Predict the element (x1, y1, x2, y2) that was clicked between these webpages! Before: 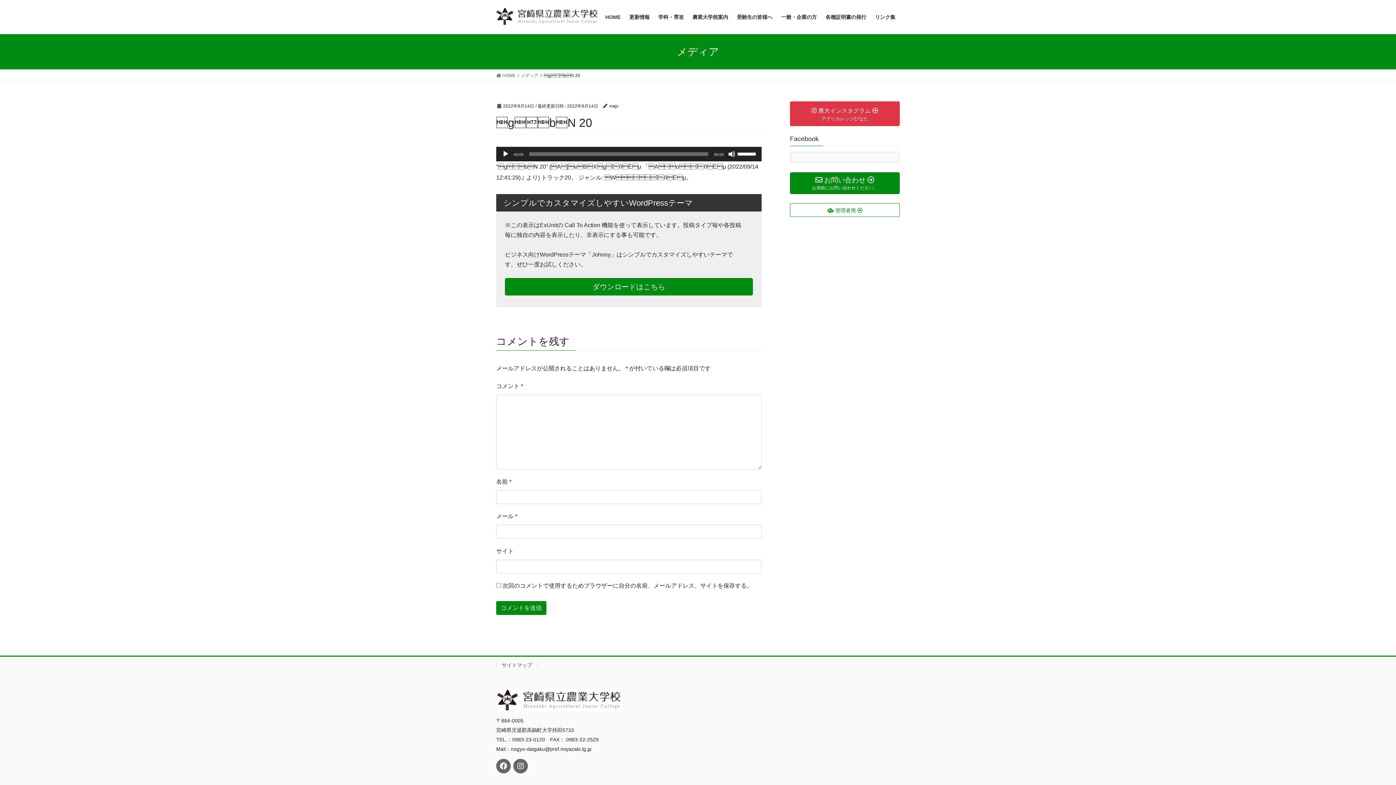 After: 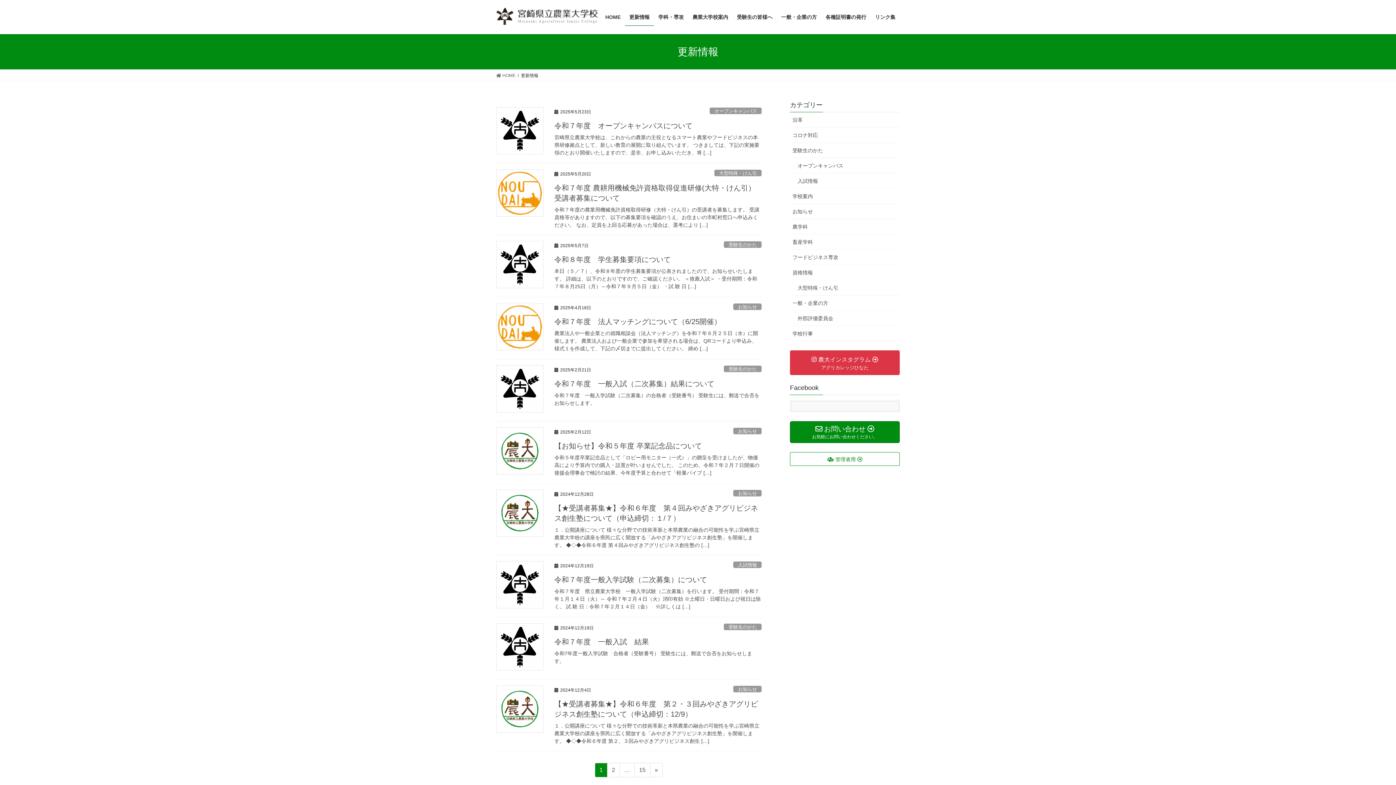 Action: label: 更新情報 bbox: (625, 8, 654, 25)